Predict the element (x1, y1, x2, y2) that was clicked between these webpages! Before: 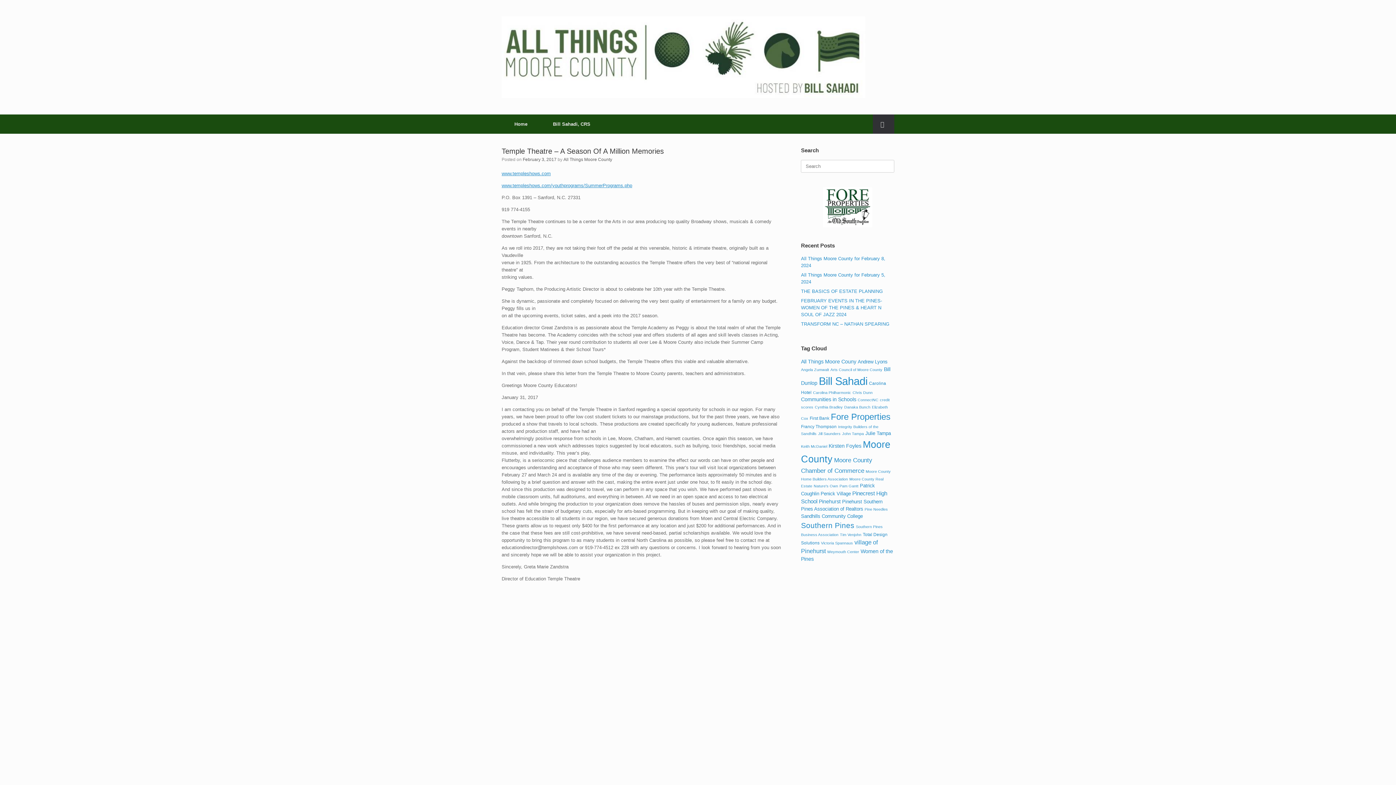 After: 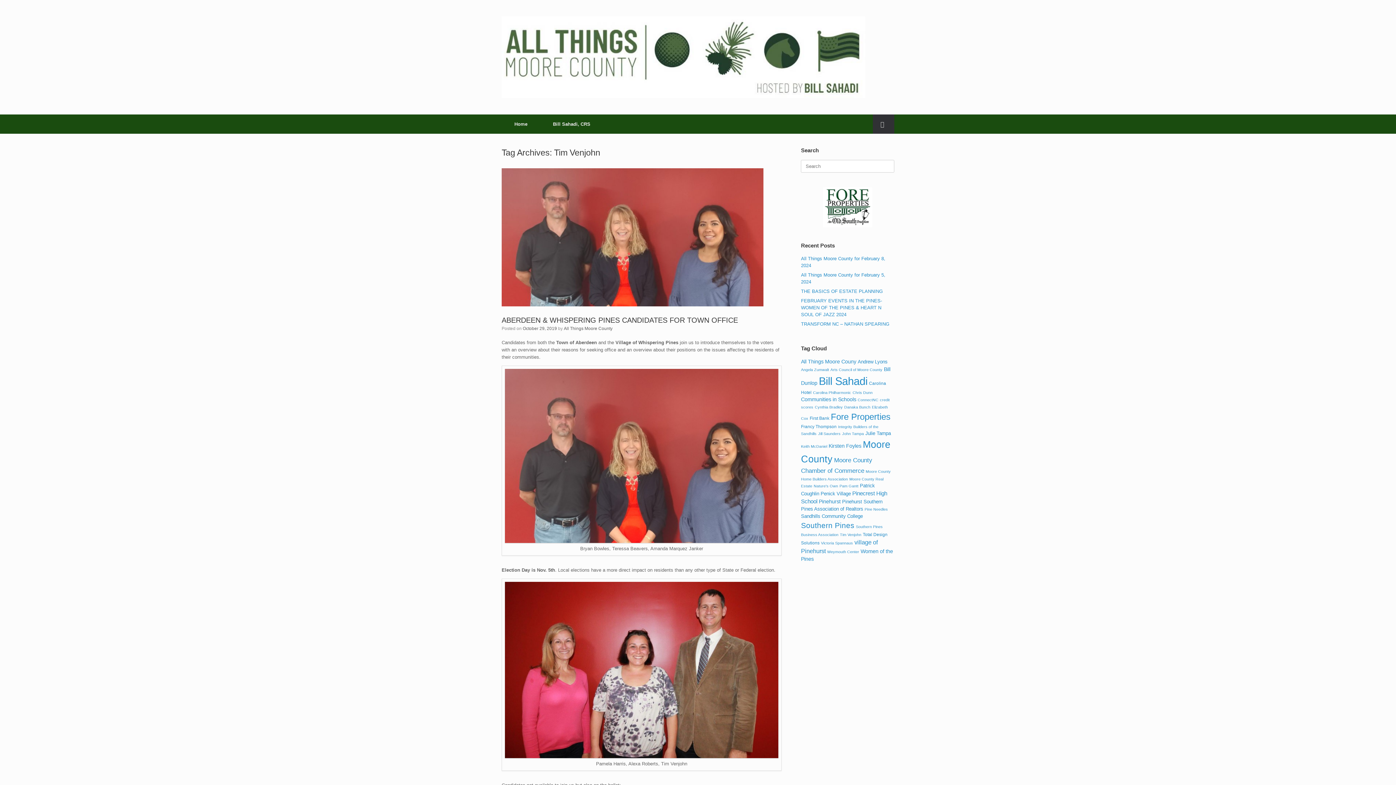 Action: bbox: (840, 532, 861, 537) label: Tim Venjohn (4 items)